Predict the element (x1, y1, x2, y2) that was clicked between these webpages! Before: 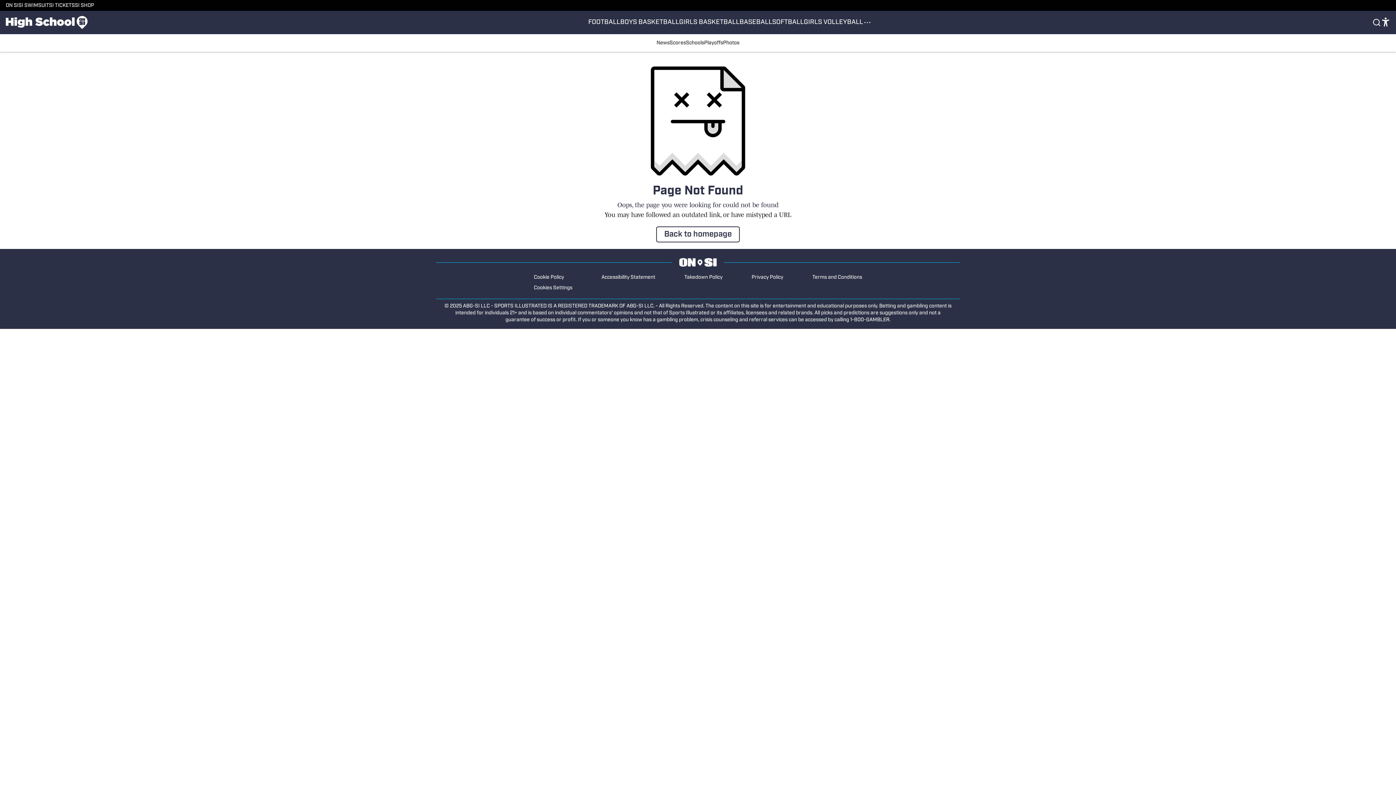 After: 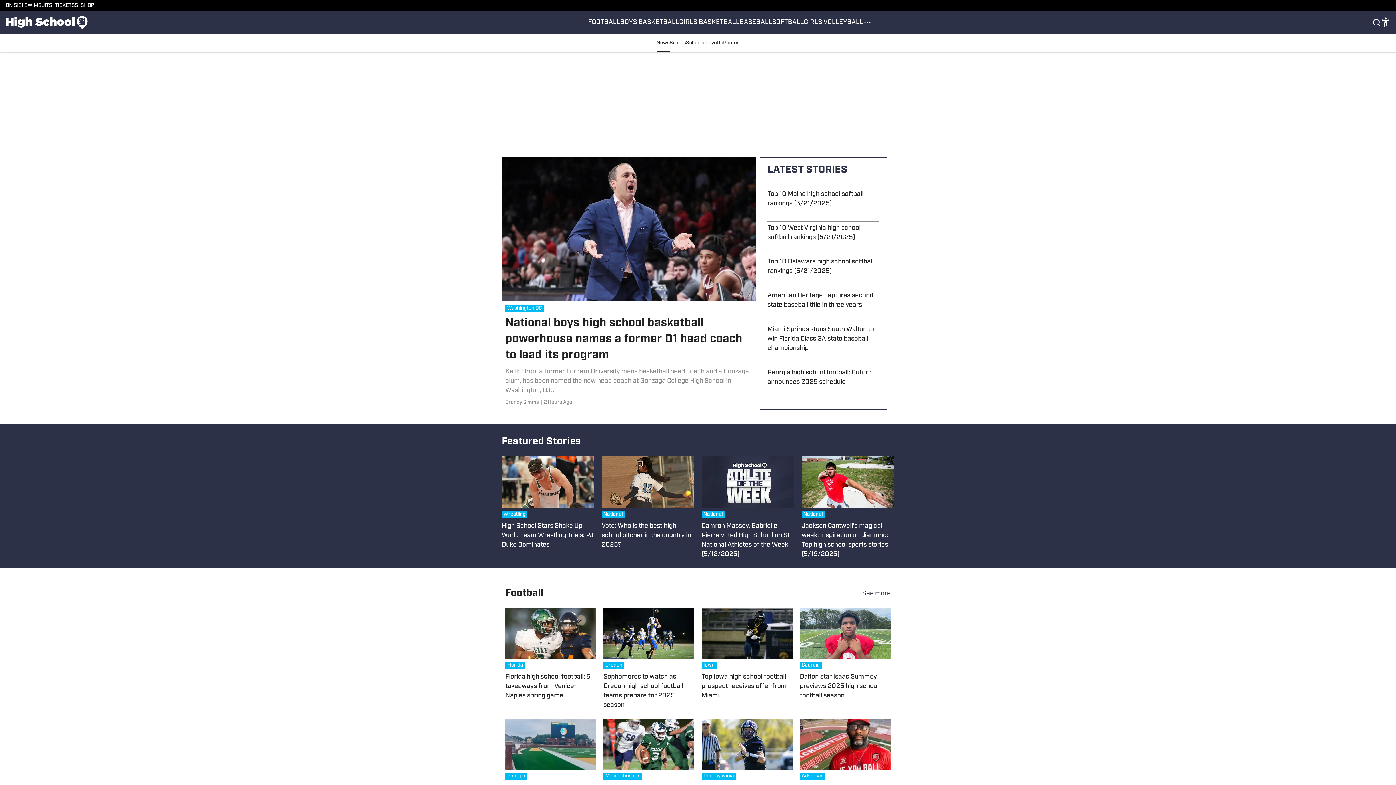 Action: bbox: (5, 16, 87, 29)